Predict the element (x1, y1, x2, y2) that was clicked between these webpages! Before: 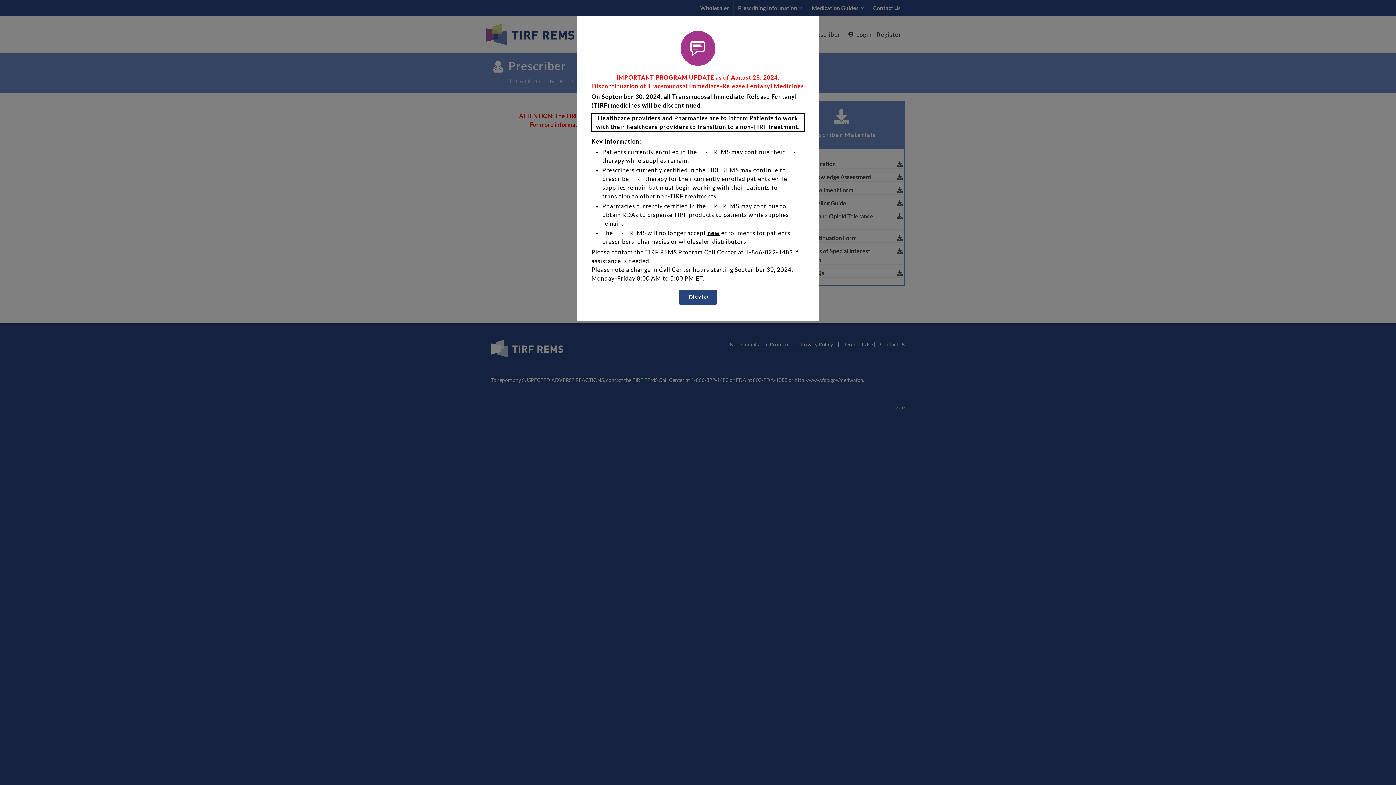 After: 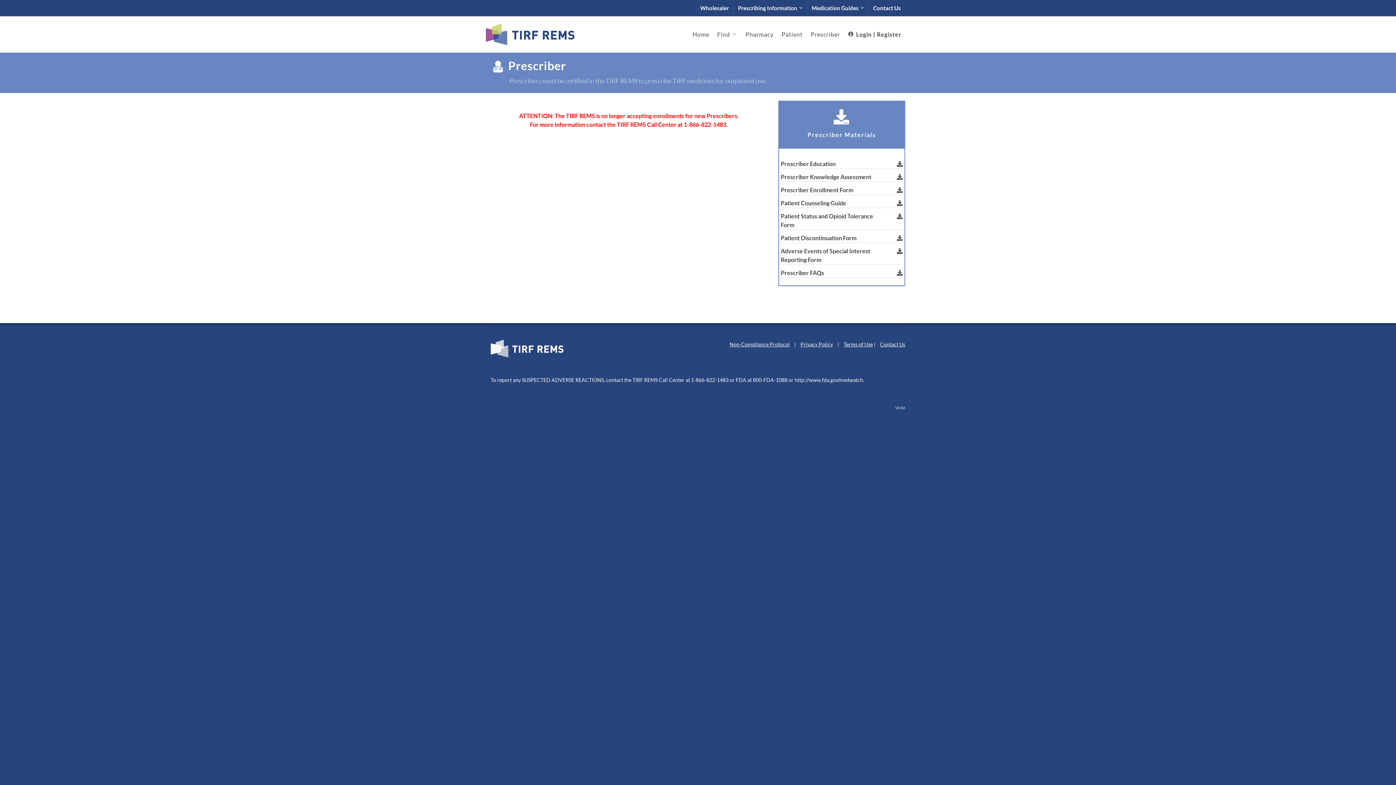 Action: bbox: (679, 290, 717, 304) label: Dismiss